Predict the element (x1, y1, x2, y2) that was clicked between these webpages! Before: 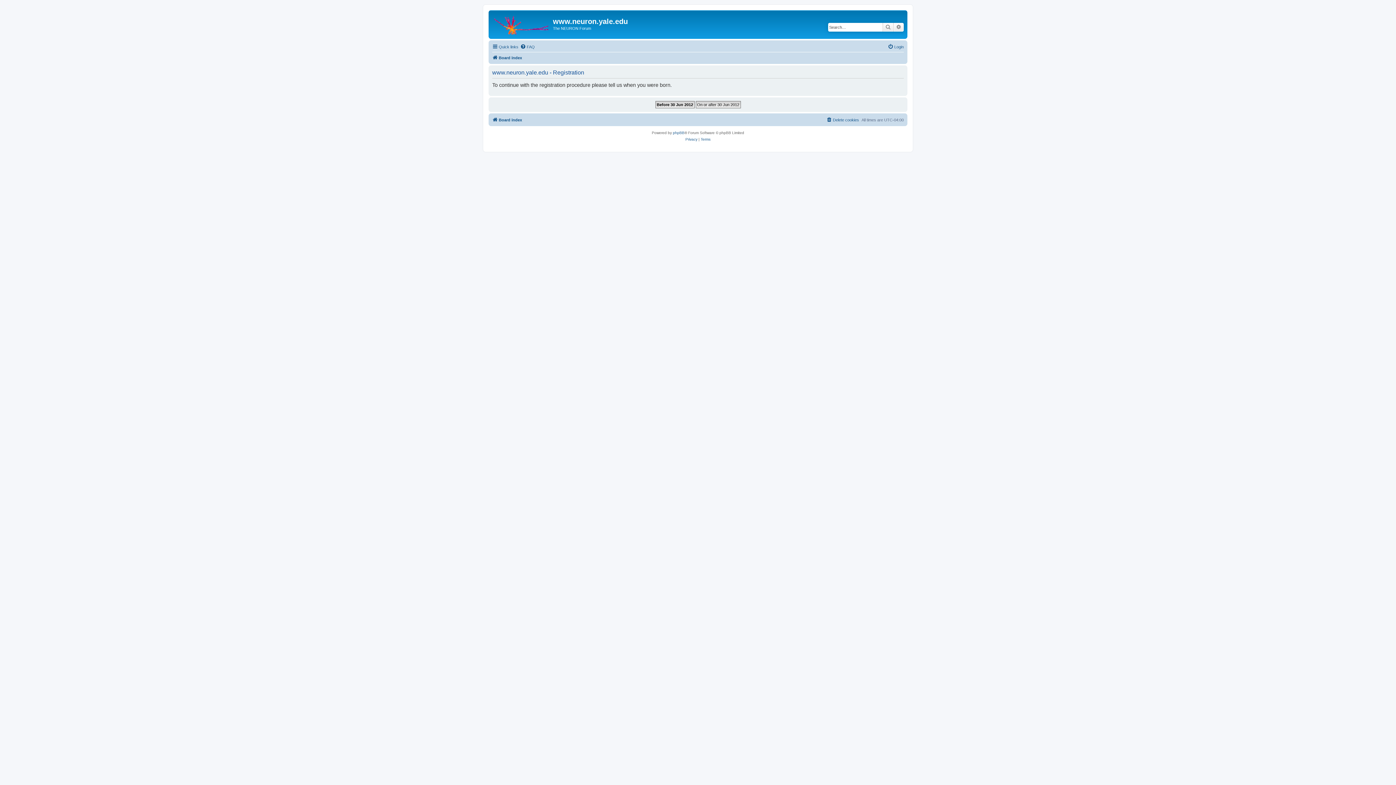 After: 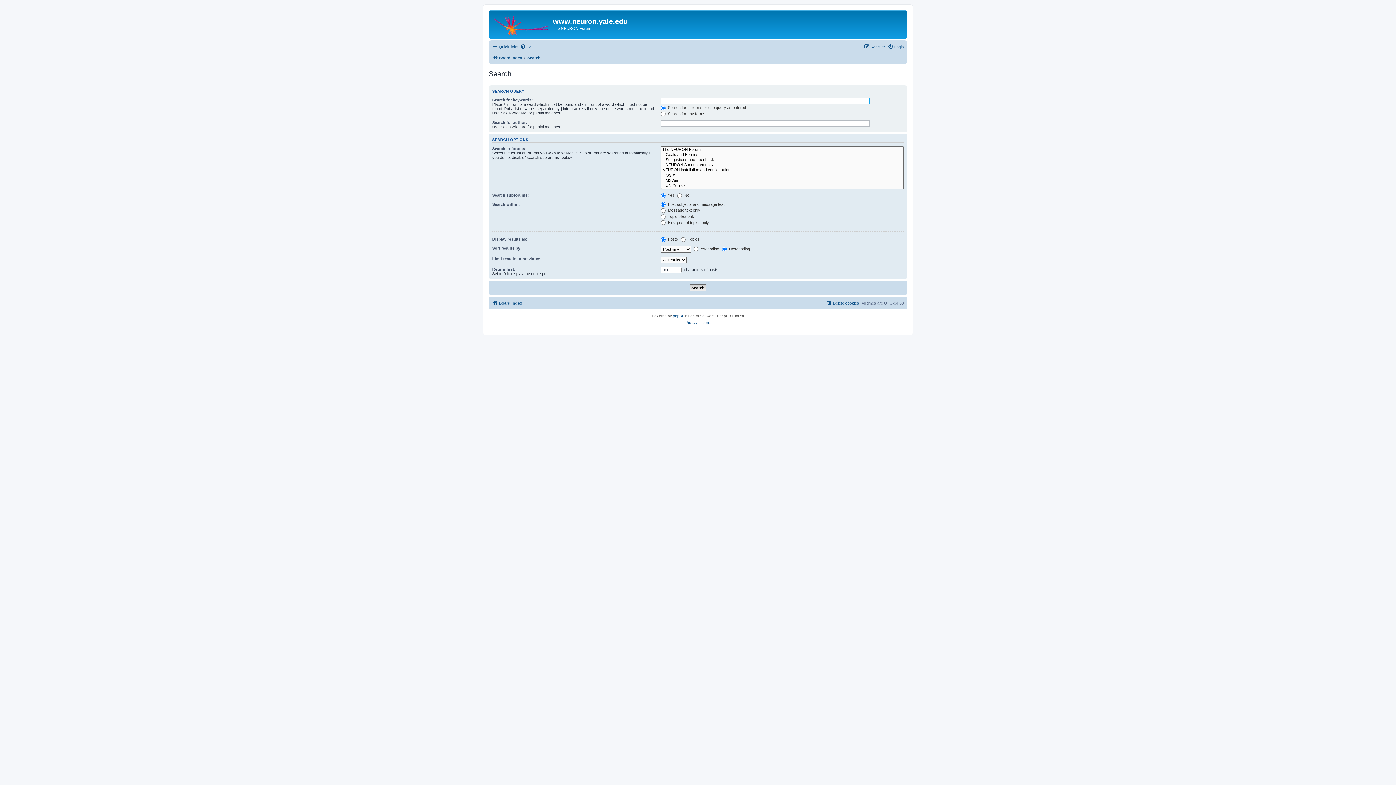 Action: bbox: (882, 22, 893, 31) label: Search